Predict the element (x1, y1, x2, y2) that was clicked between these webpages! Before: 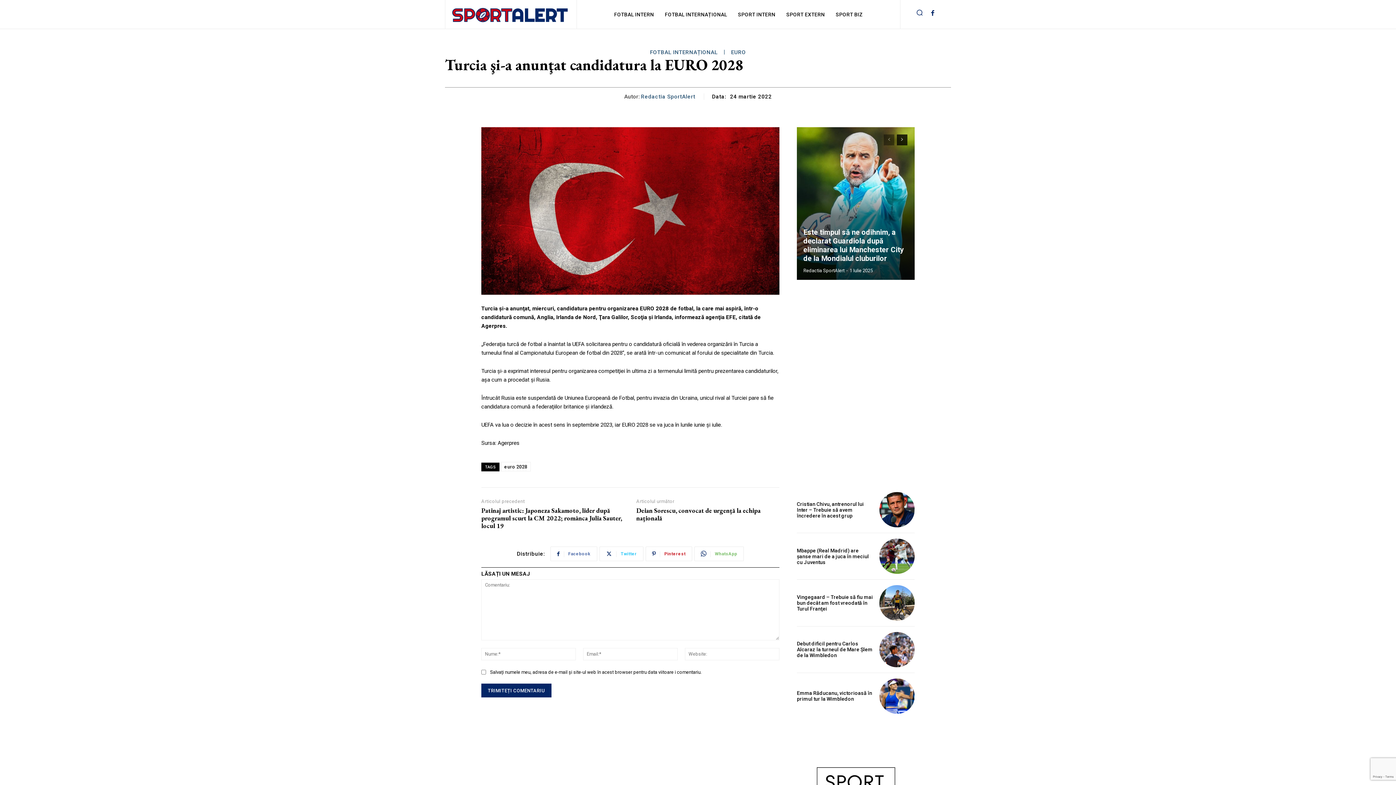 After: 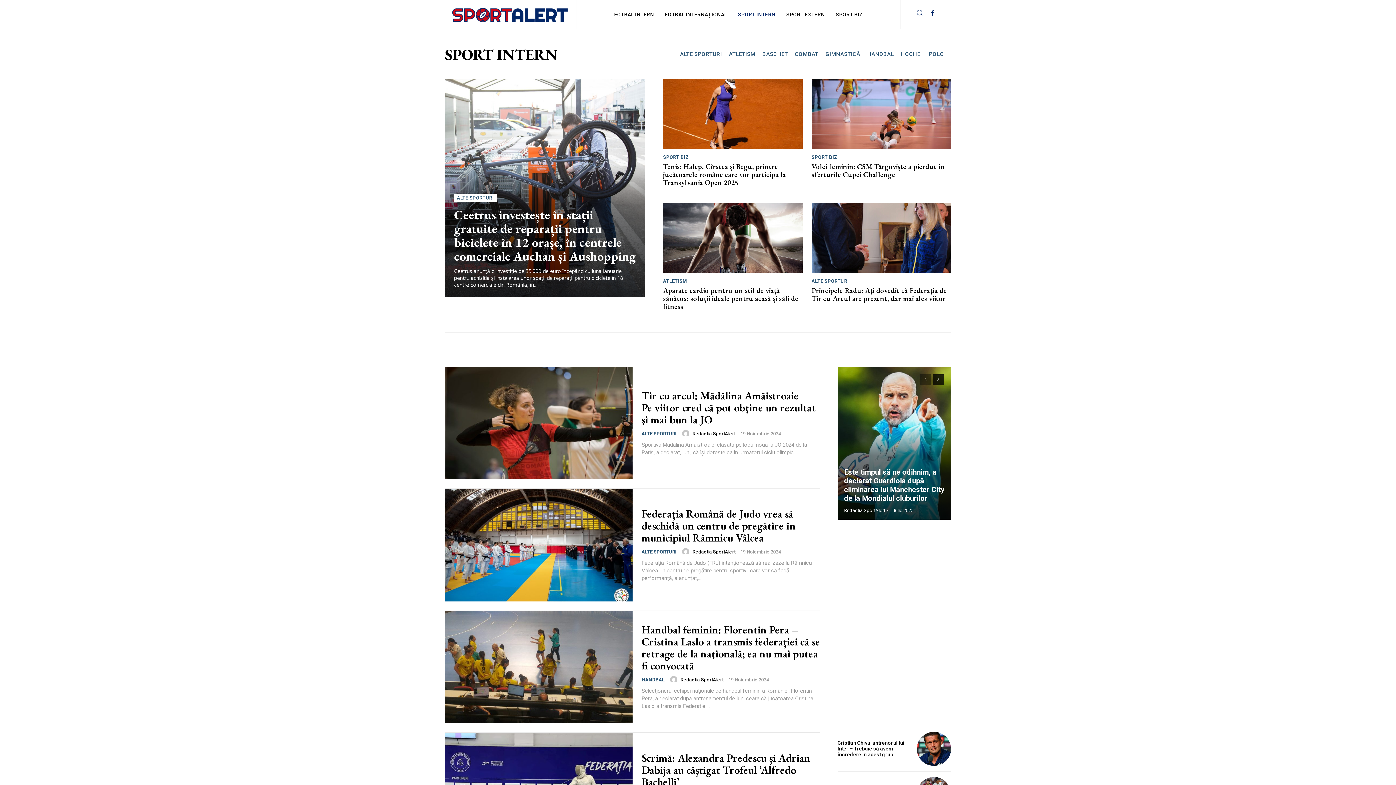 Action: bbox: (734, 0, 779, 29) label: SPORT INTERN